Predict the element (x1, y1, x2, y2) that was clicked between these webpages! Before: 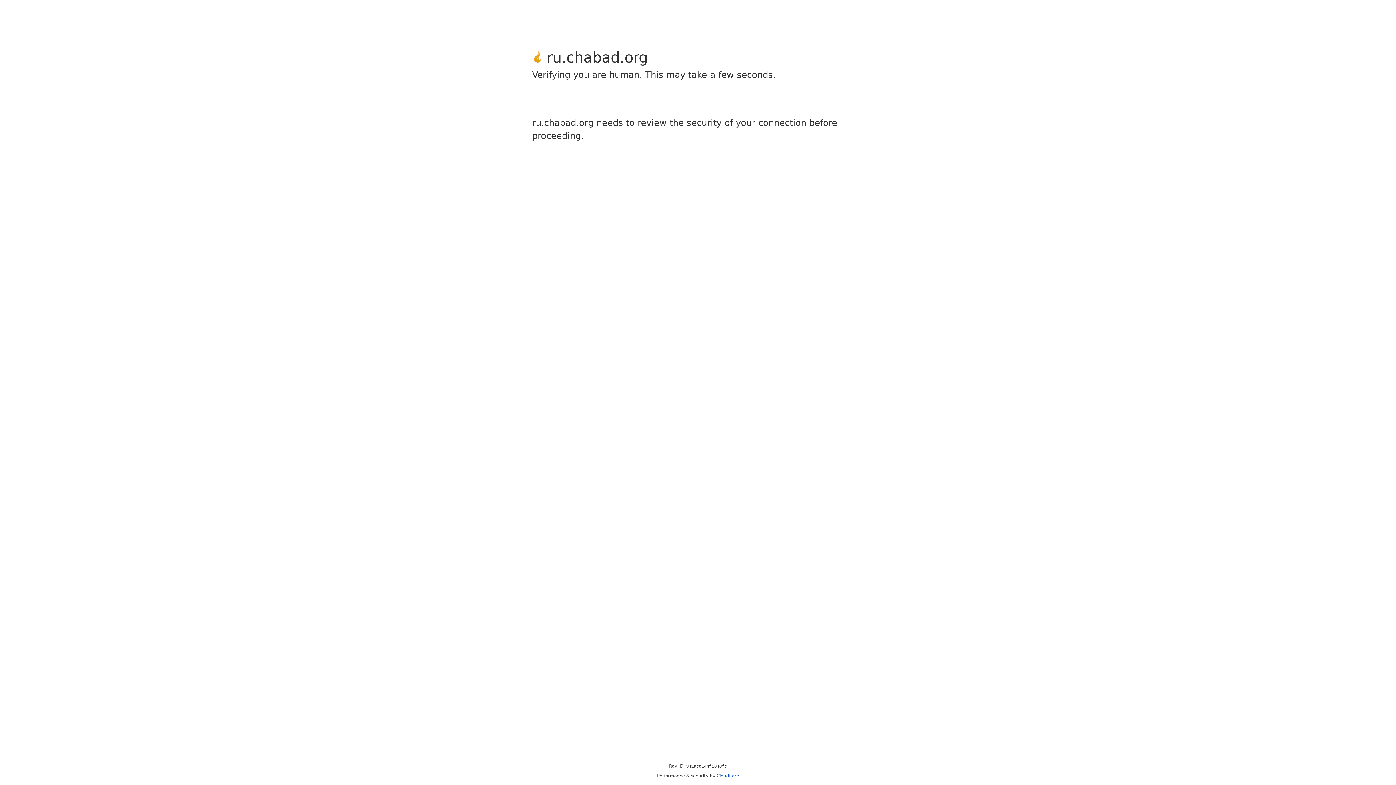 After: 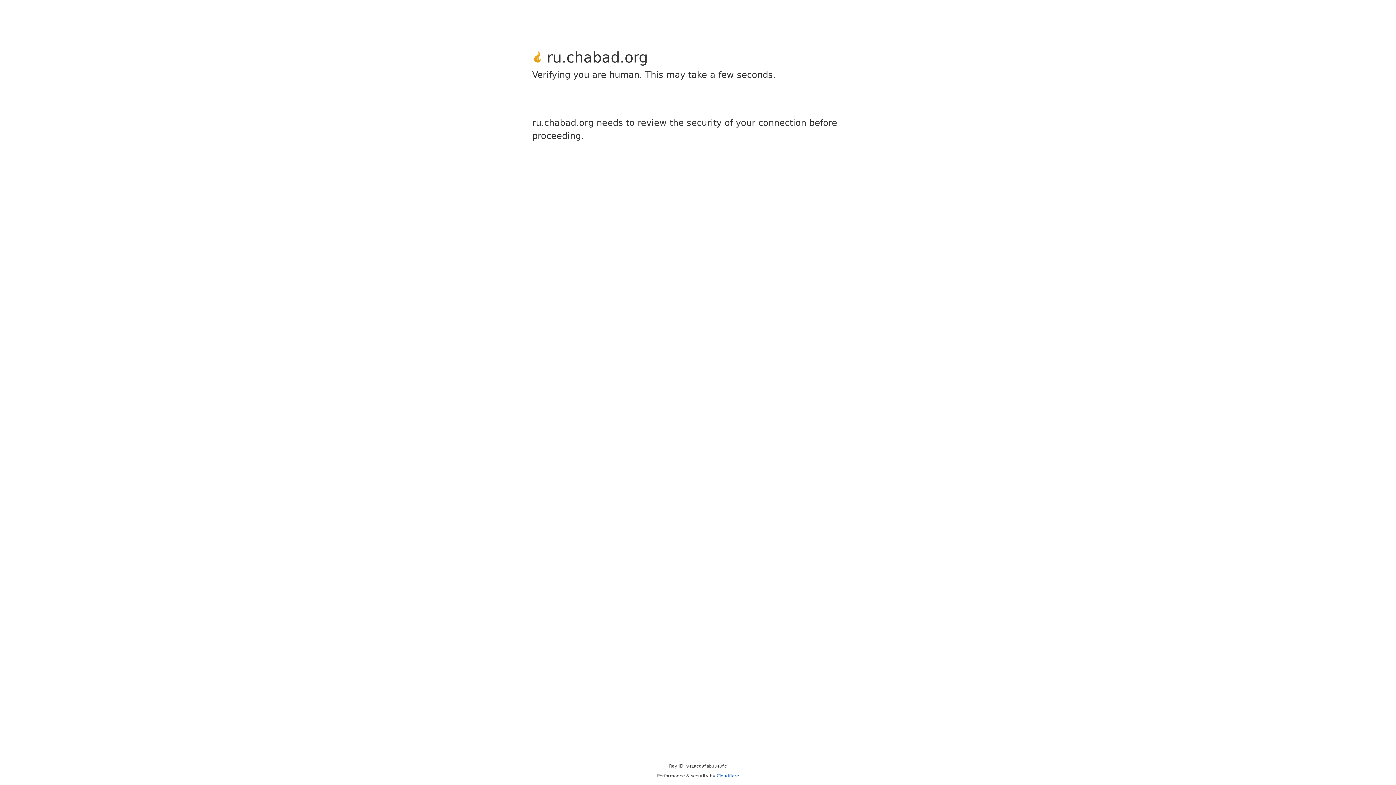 Action: label: Cloudflare bbox: (716, 773, 739, 778)